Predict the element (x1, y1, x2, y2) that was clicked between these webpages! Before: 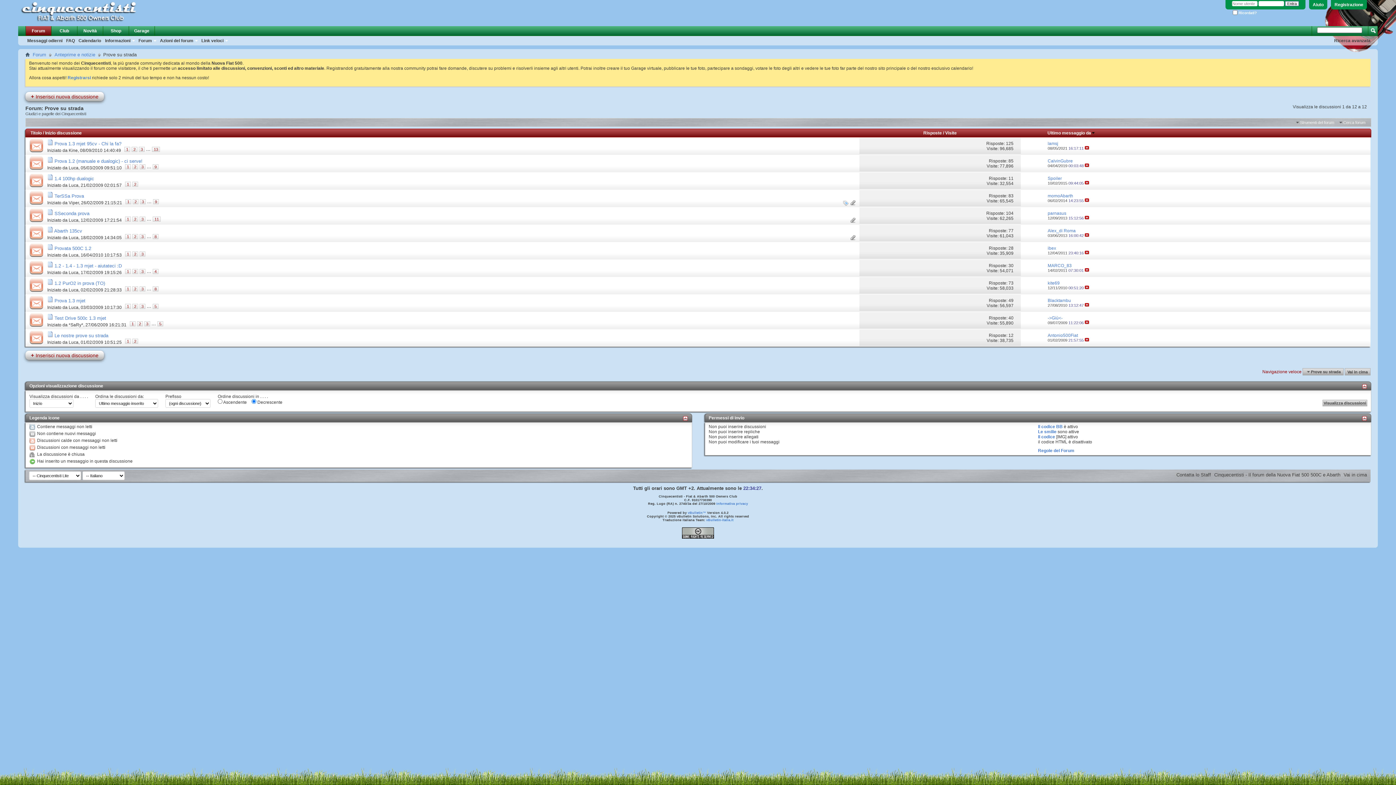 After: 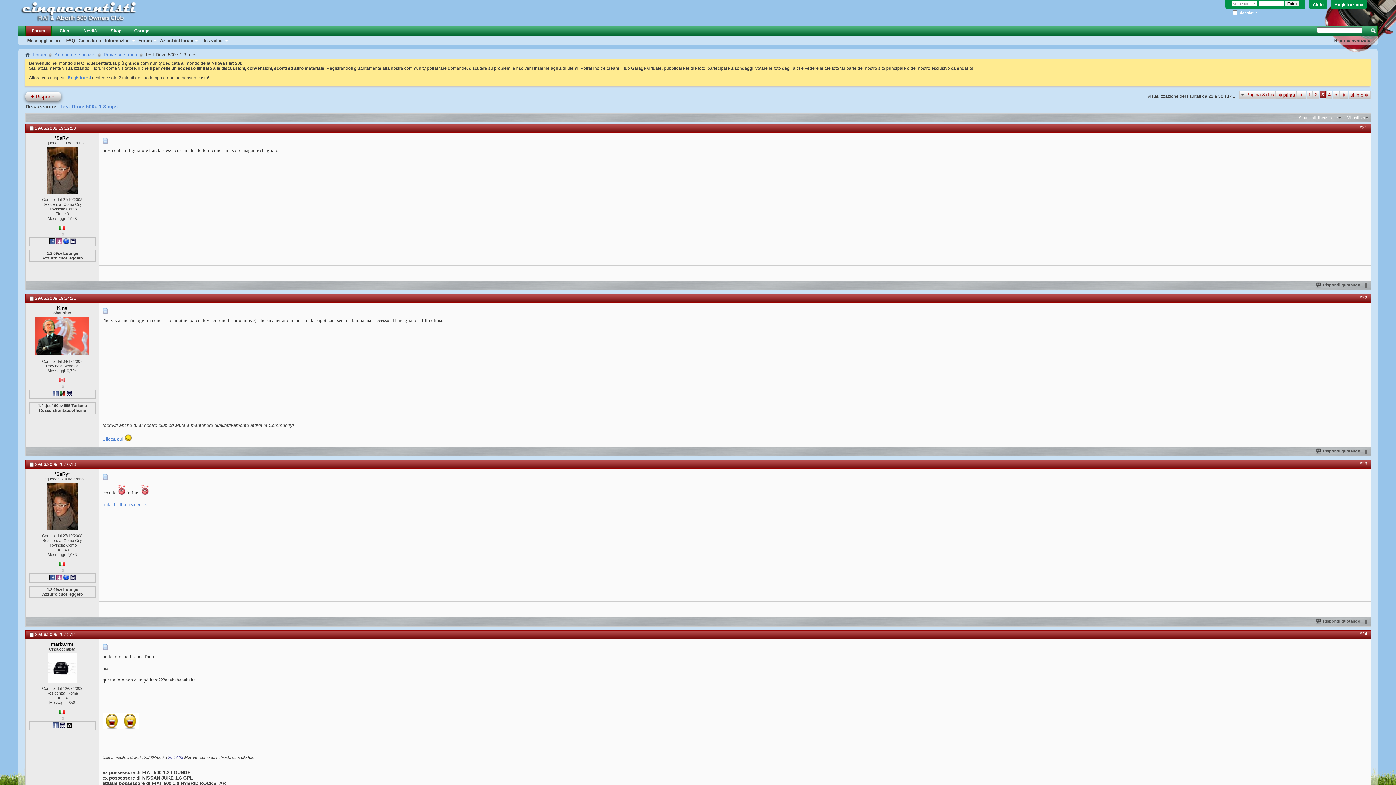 Action: label: 3 bbox: (144, 321, 150, 326)